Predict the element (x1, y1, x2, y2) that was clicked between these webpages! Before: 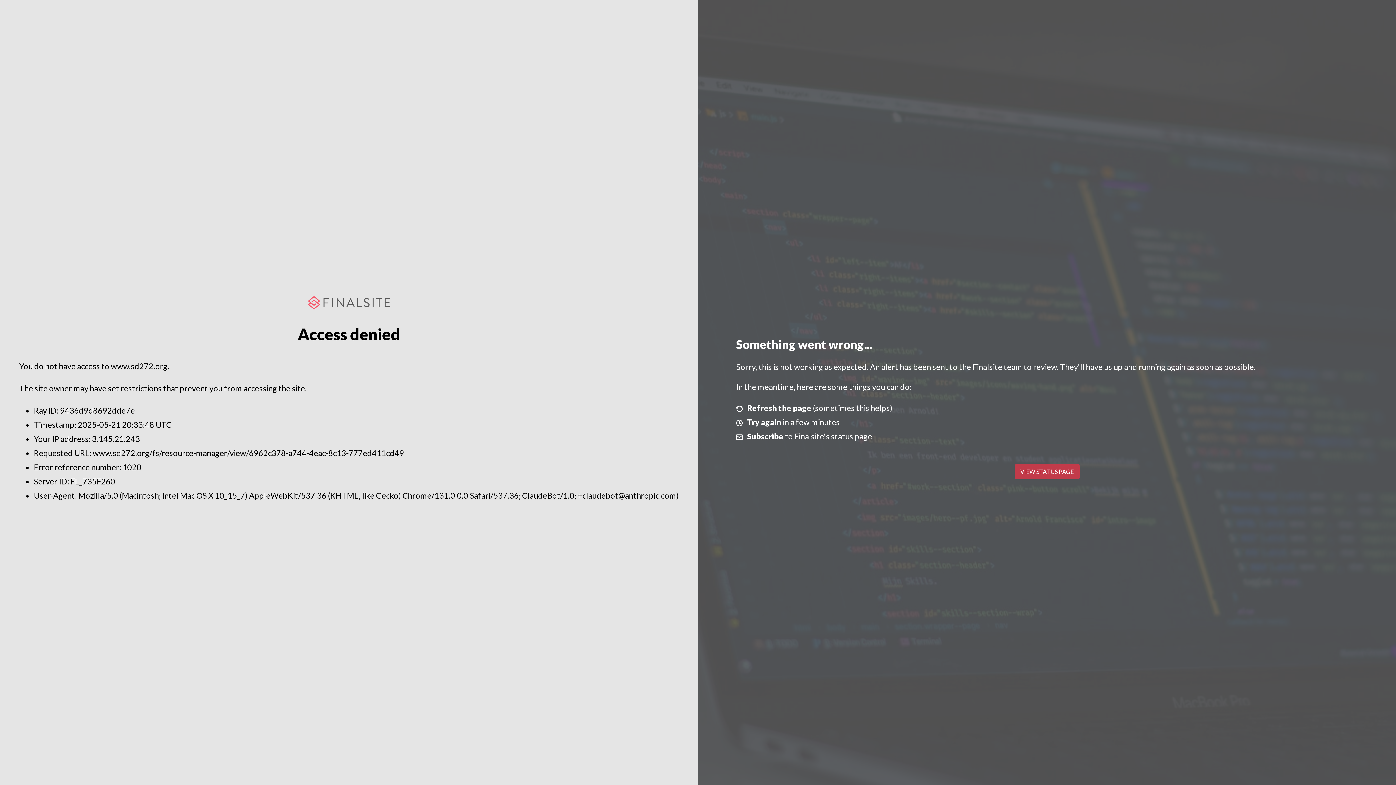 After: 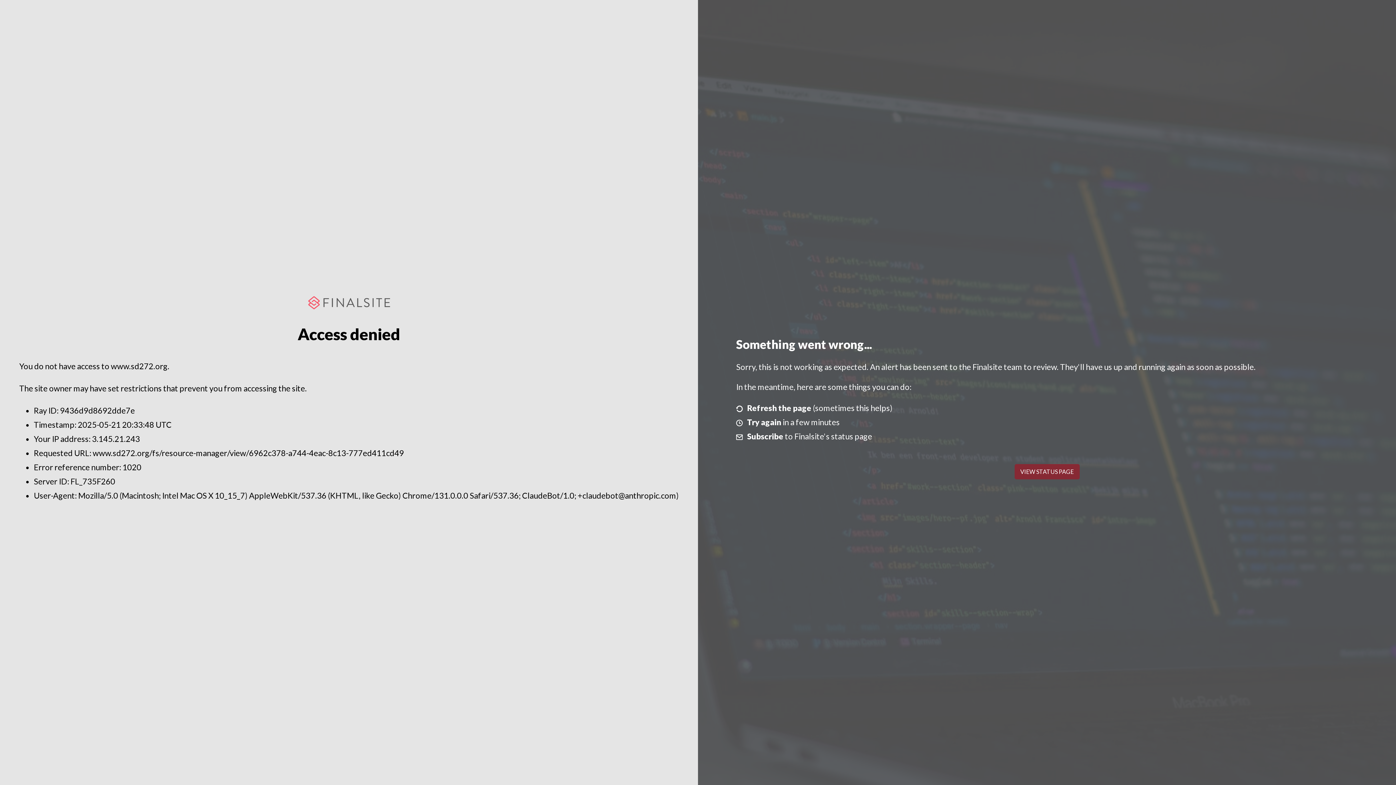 Action: label: VIEW STATUS PAGE bbox: (1014, 464, 1079, 479)